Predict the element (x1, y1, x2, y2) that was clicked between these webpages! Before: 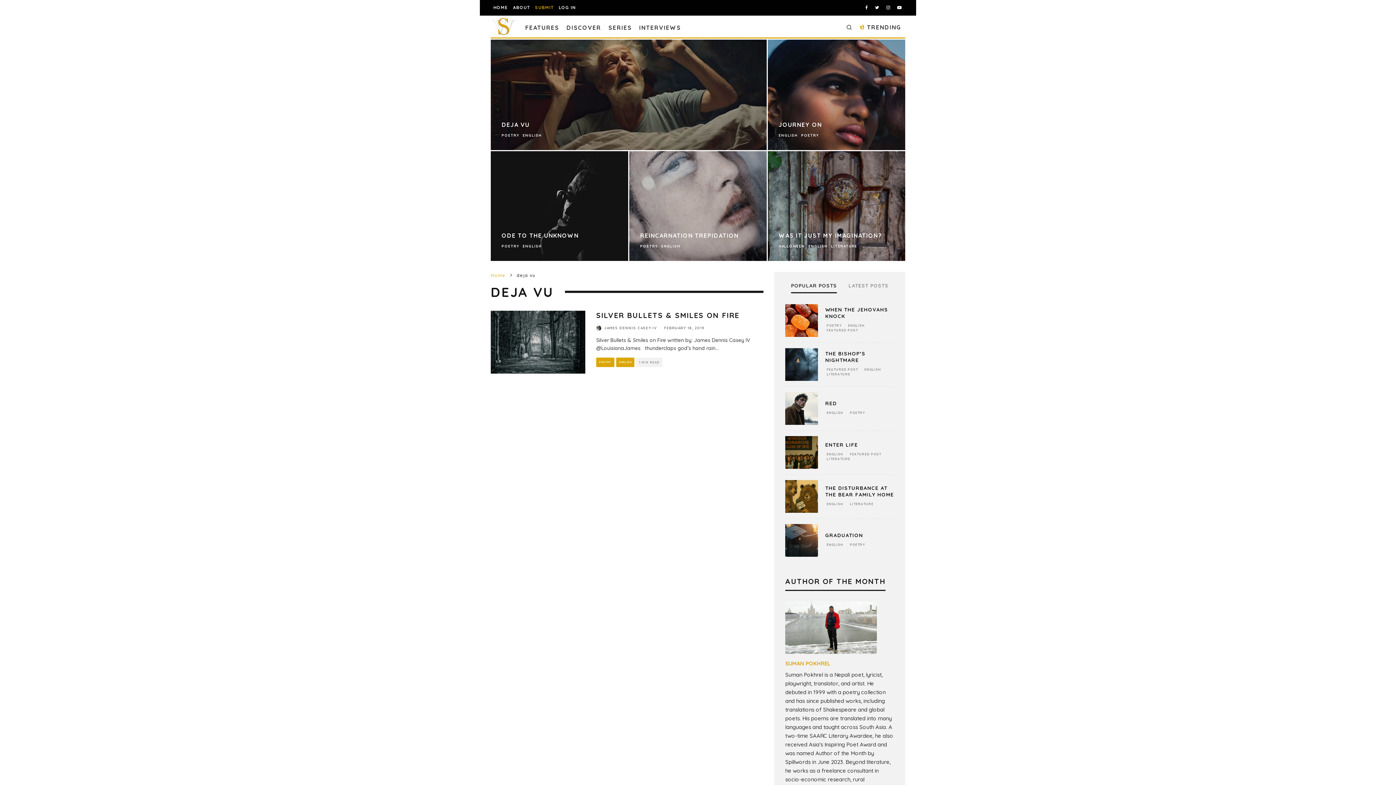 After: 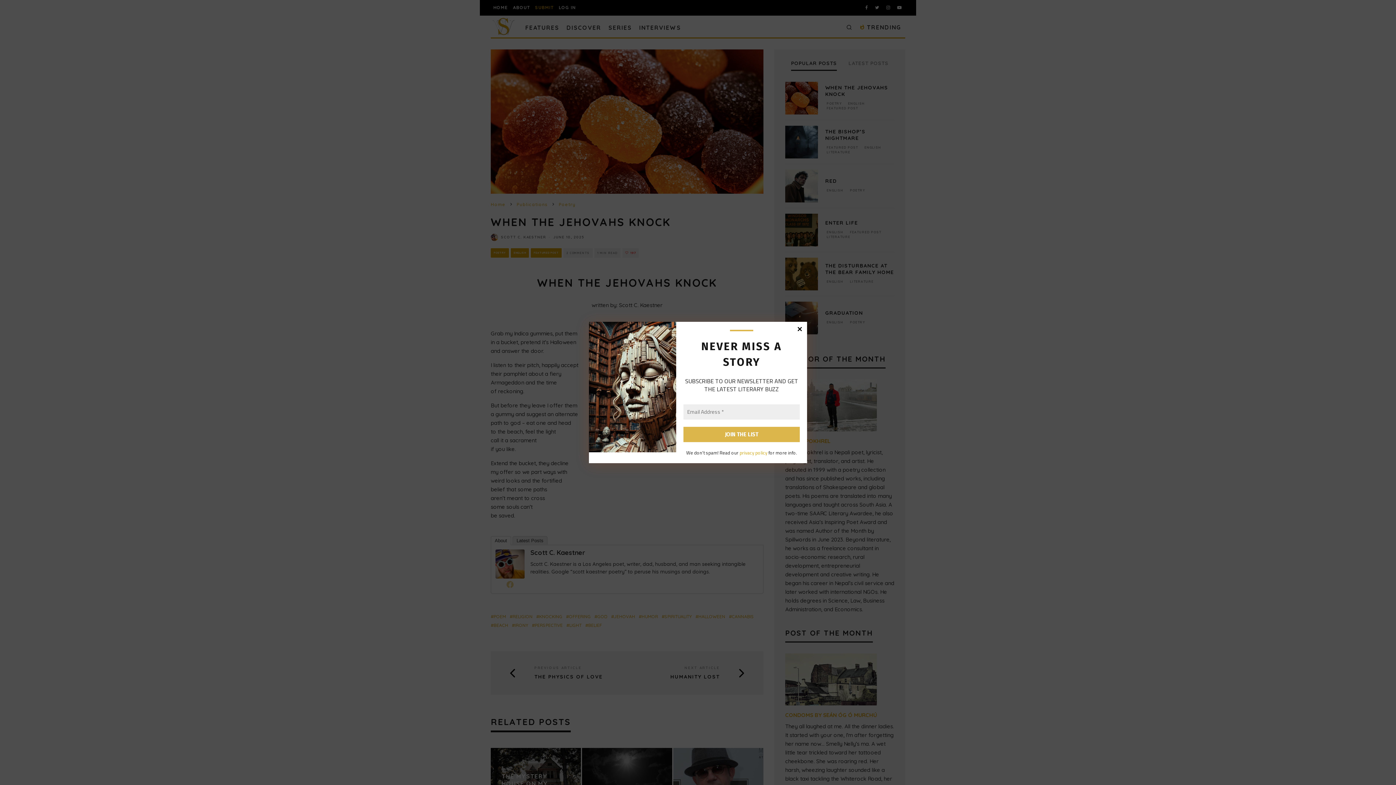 Action: bbox: (785, 304, 818, 337)